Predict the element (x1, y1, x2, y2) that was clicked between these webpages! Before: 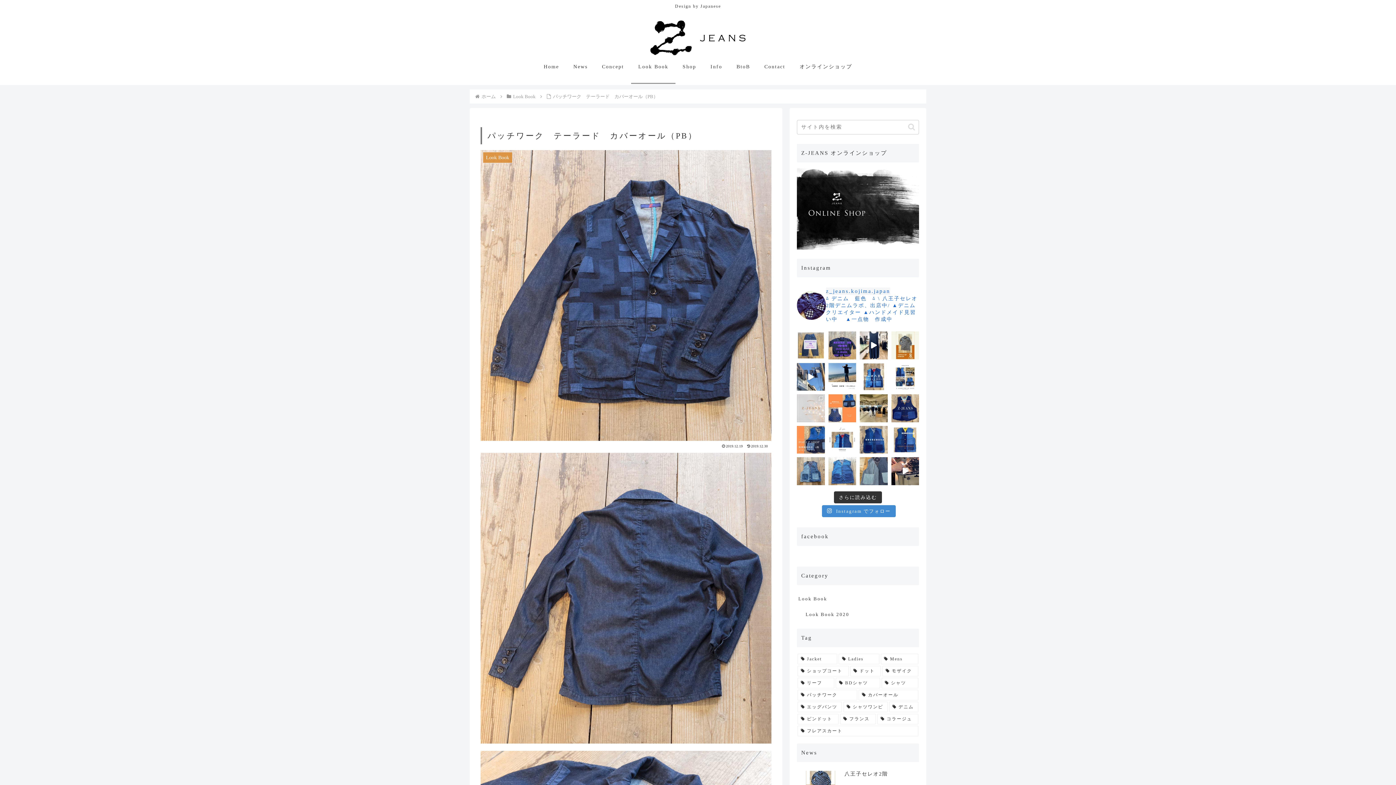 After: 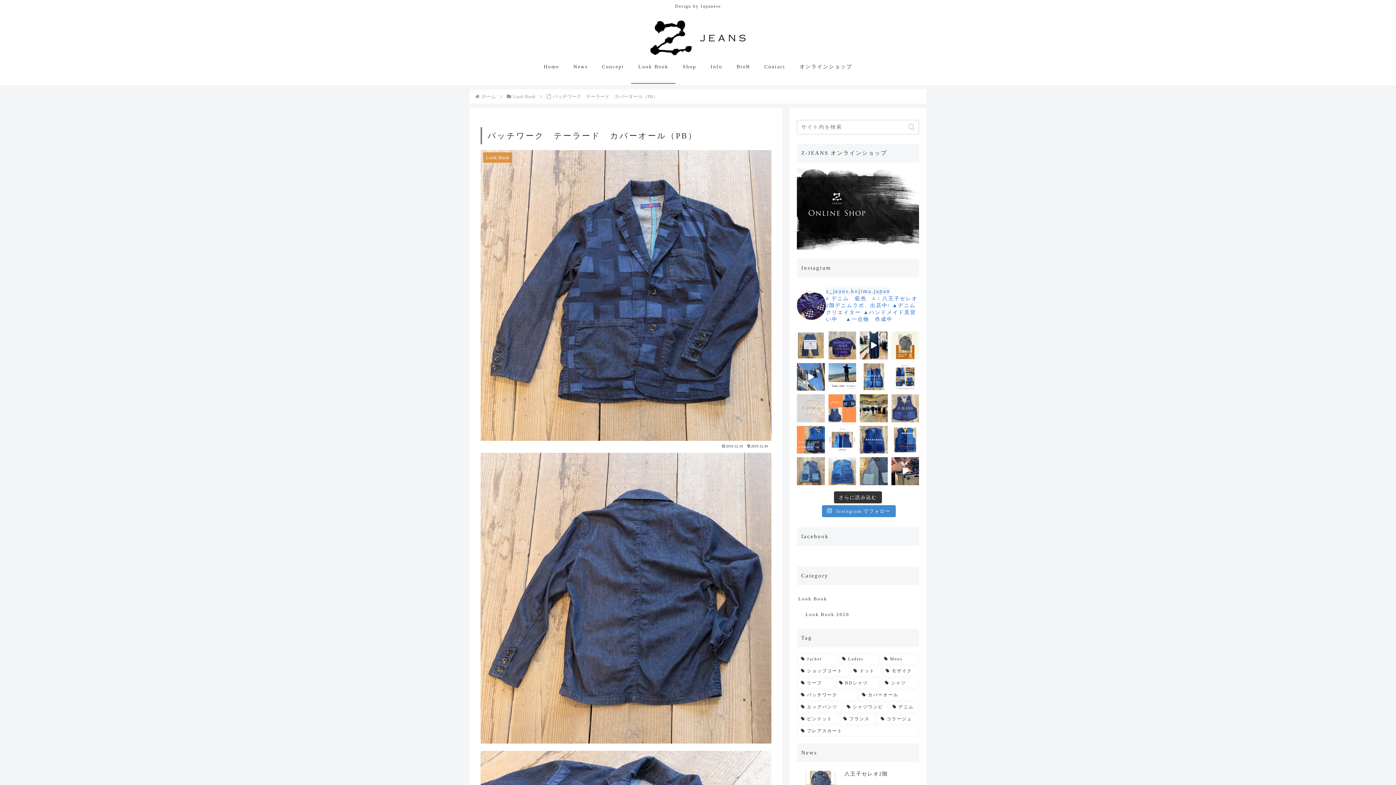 Action: bbox: (891, 394, 919, 422)